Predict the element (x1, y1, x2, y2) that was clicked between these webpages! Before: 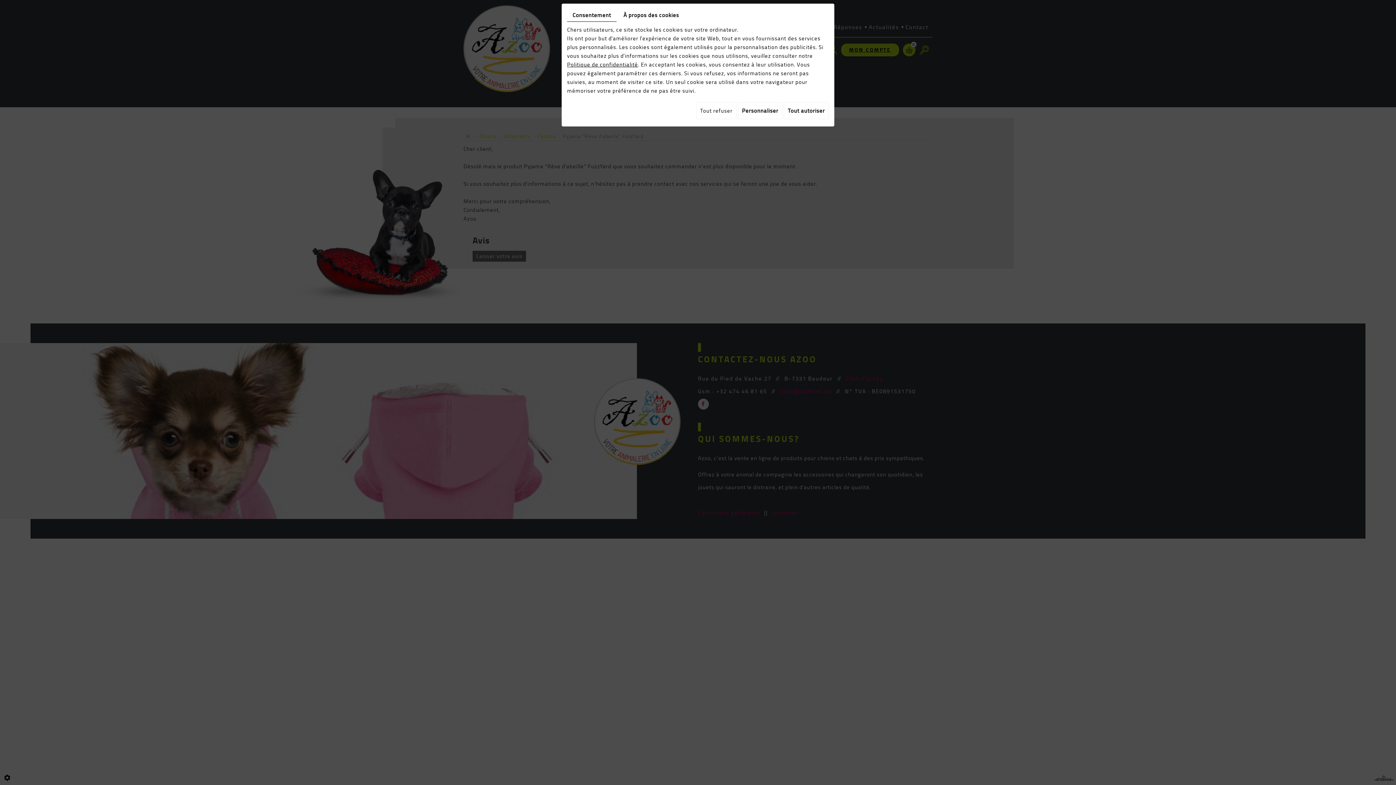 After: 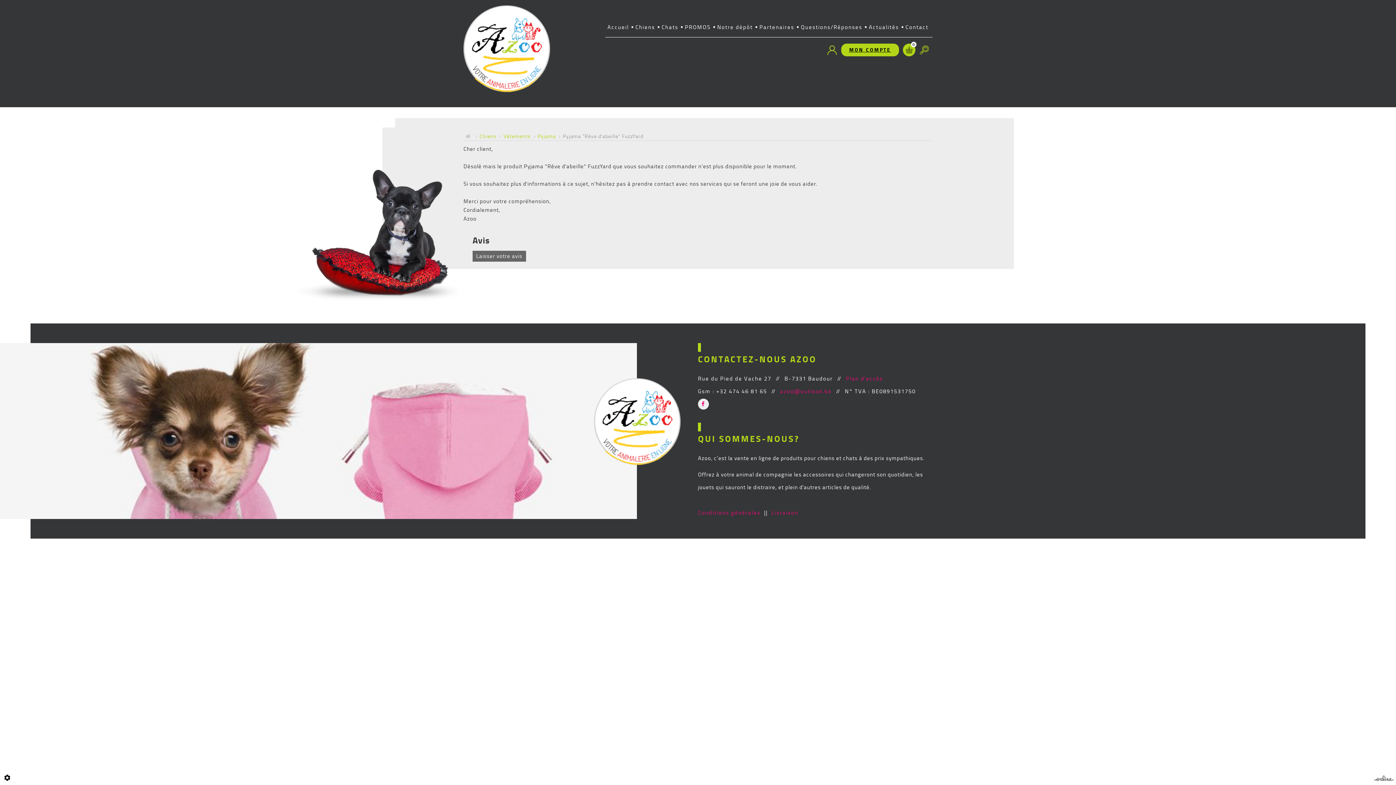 Action: label: Tout autoriser bbox: (784, 102, 829, 119)